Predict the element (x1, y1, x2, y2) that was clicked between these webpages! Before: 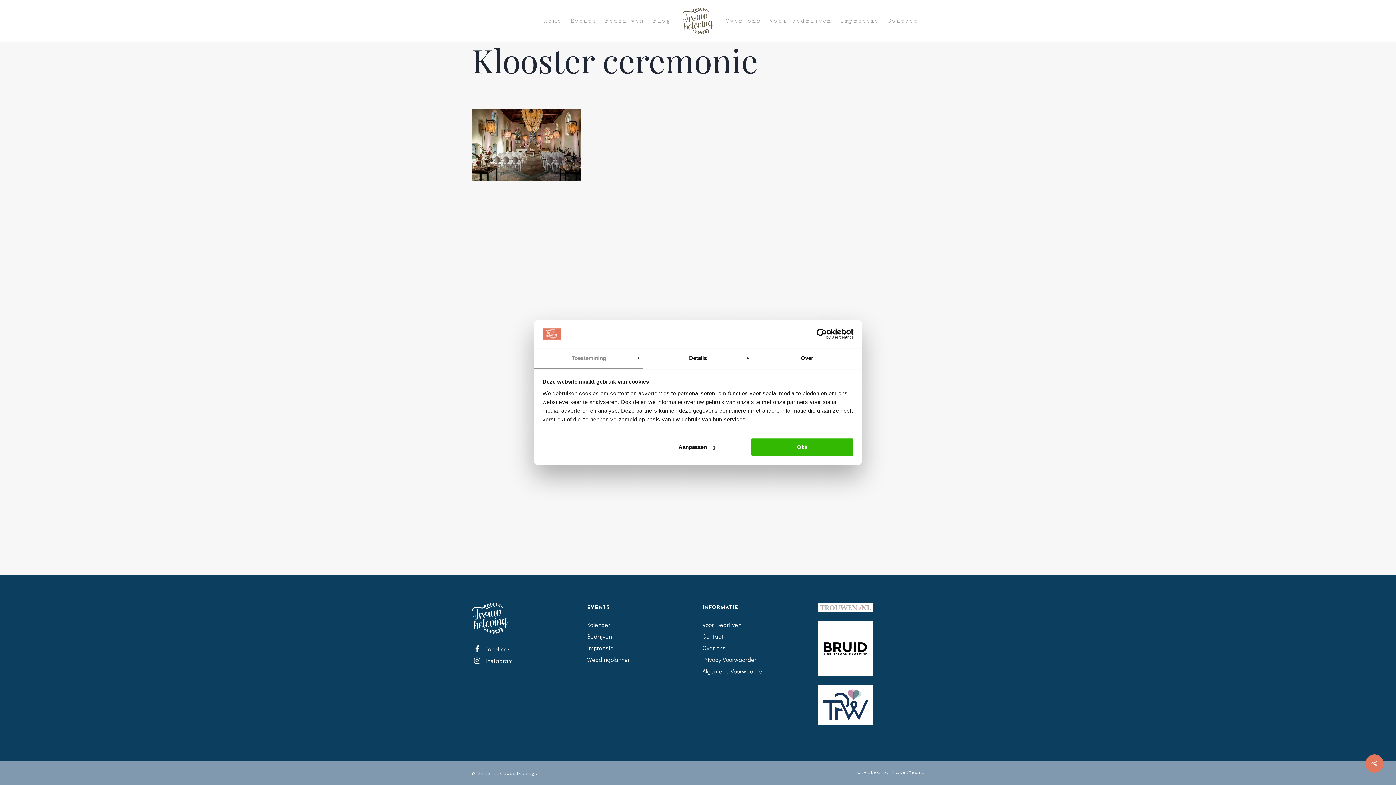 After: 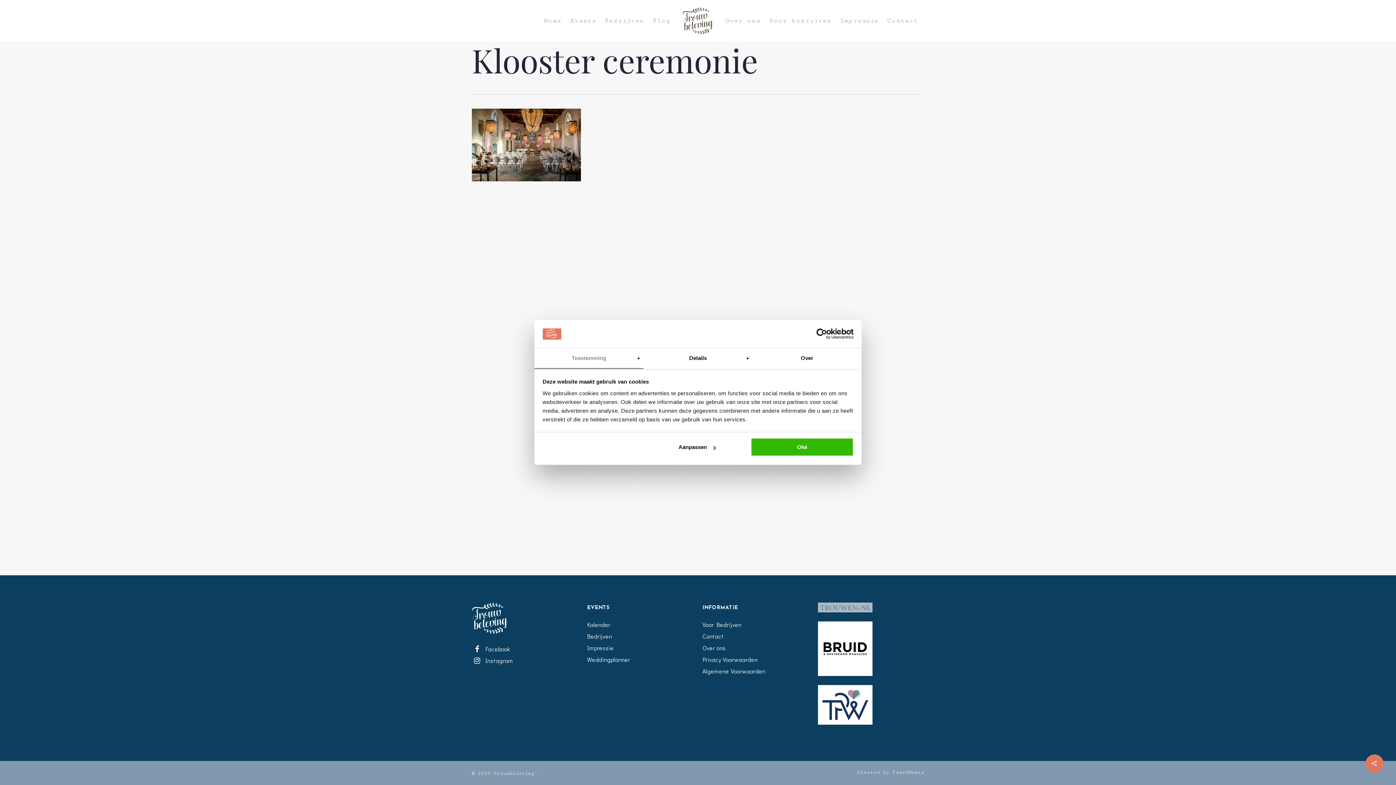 Action: bbox: (818, 611, 872, 619)